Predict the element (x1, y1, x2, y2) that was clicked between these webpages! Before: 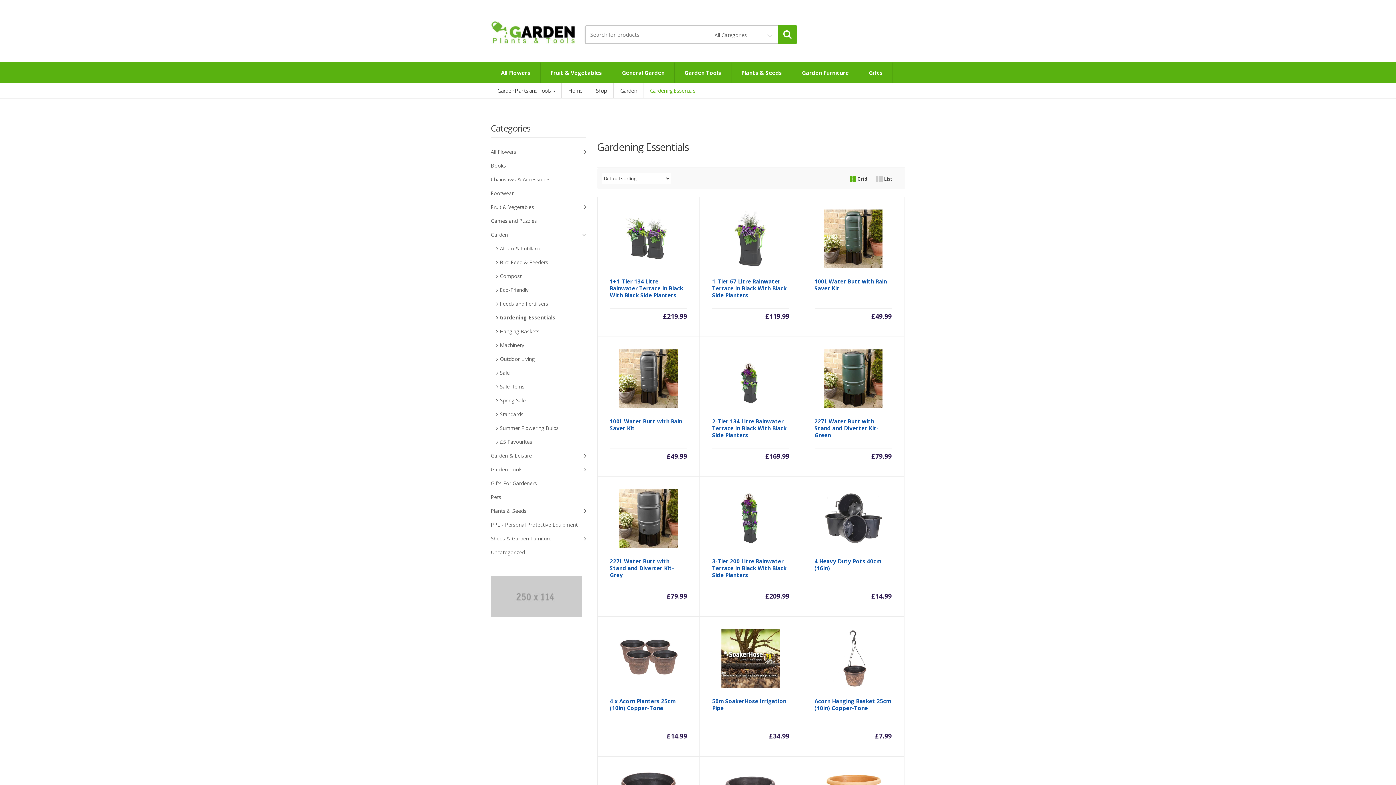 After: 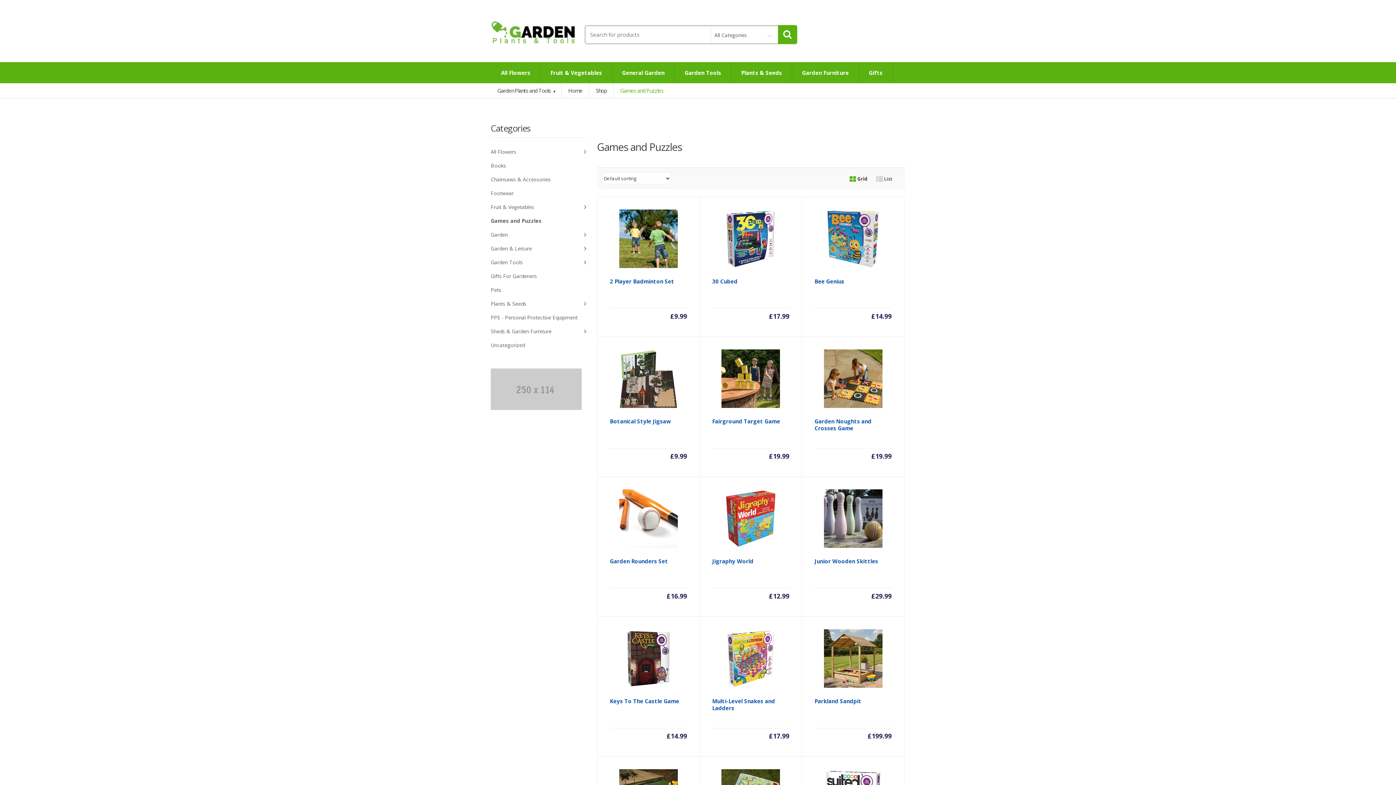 Action: label: Games and Puzzles bbox: (490, 214, 586, 228)